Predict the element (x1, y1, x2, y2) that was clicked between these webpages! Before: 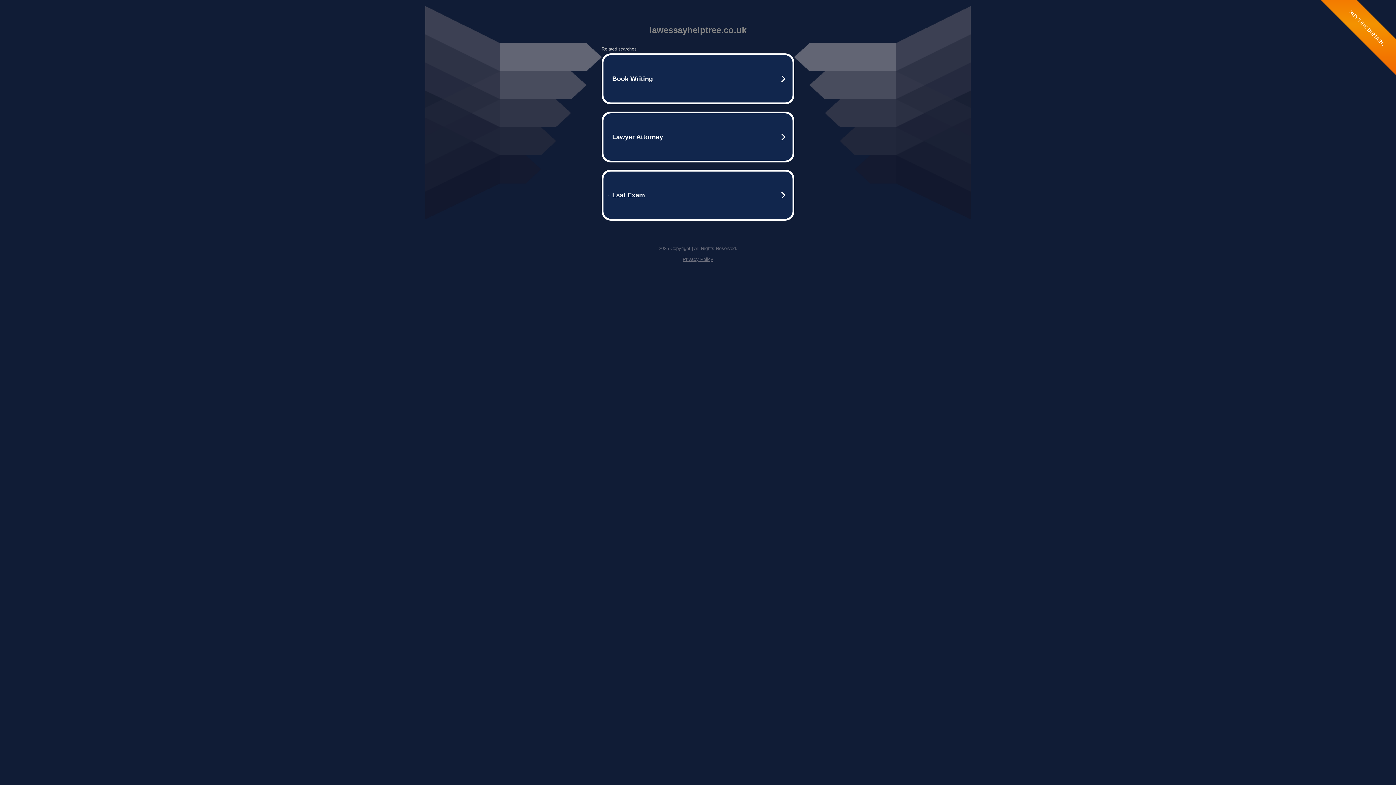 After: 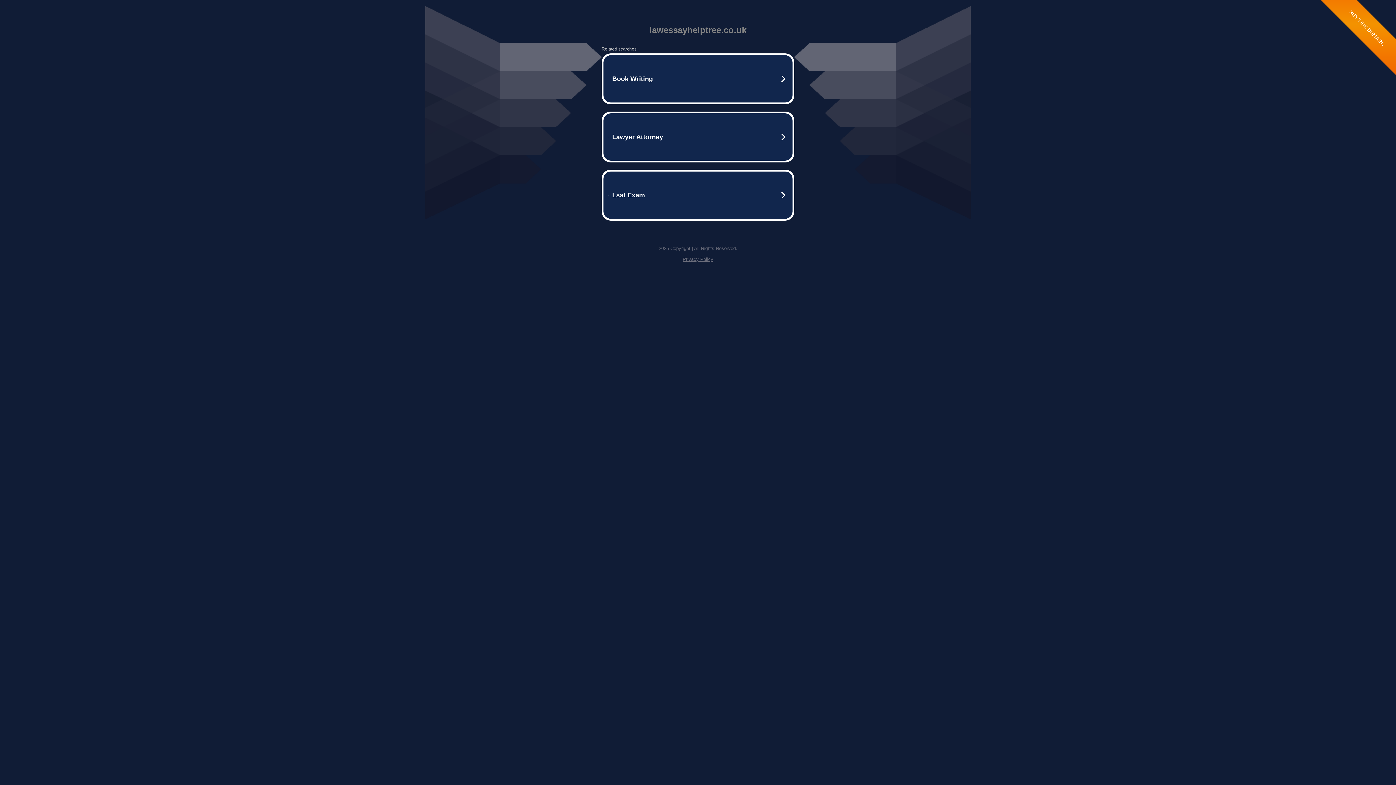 Action: bbox: (682, 256, 713, 262) label: Privacy Policy